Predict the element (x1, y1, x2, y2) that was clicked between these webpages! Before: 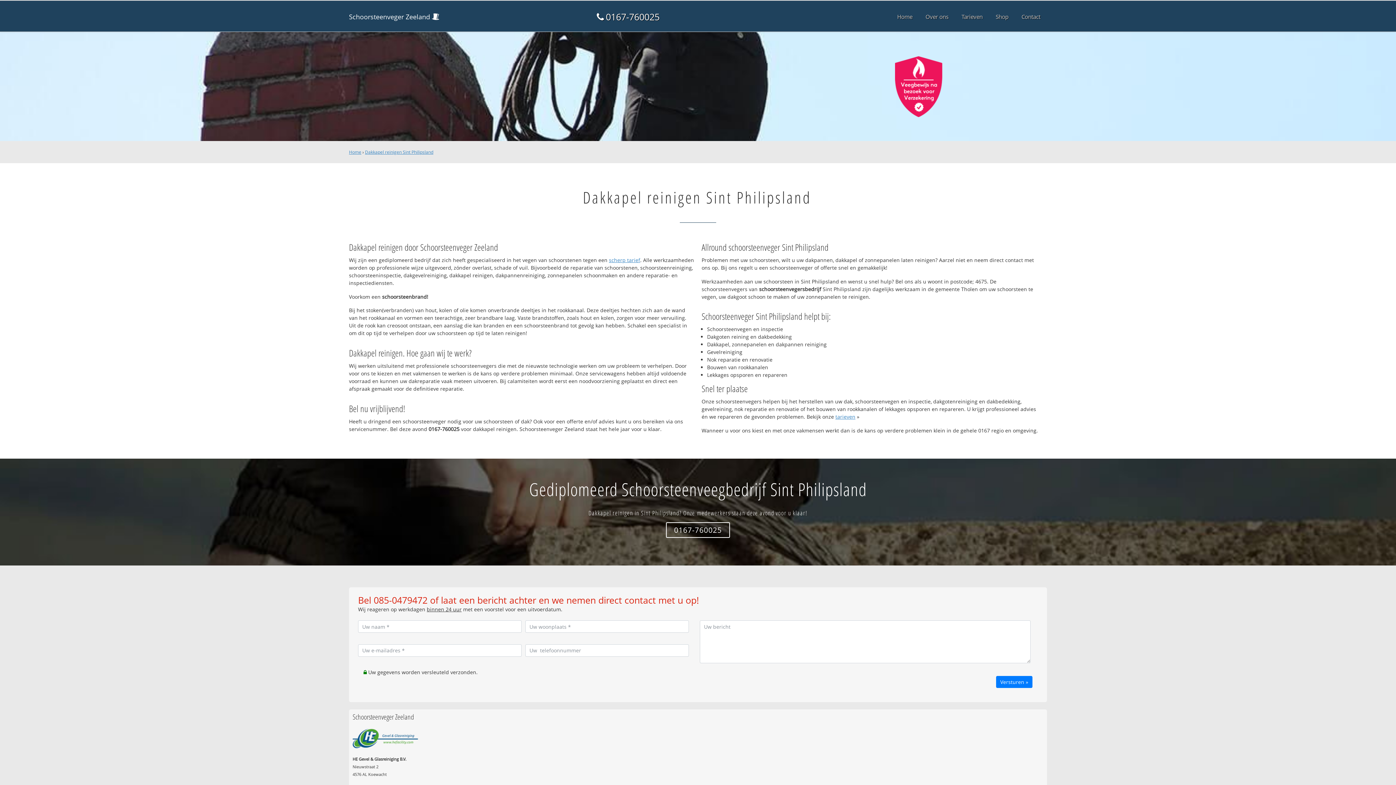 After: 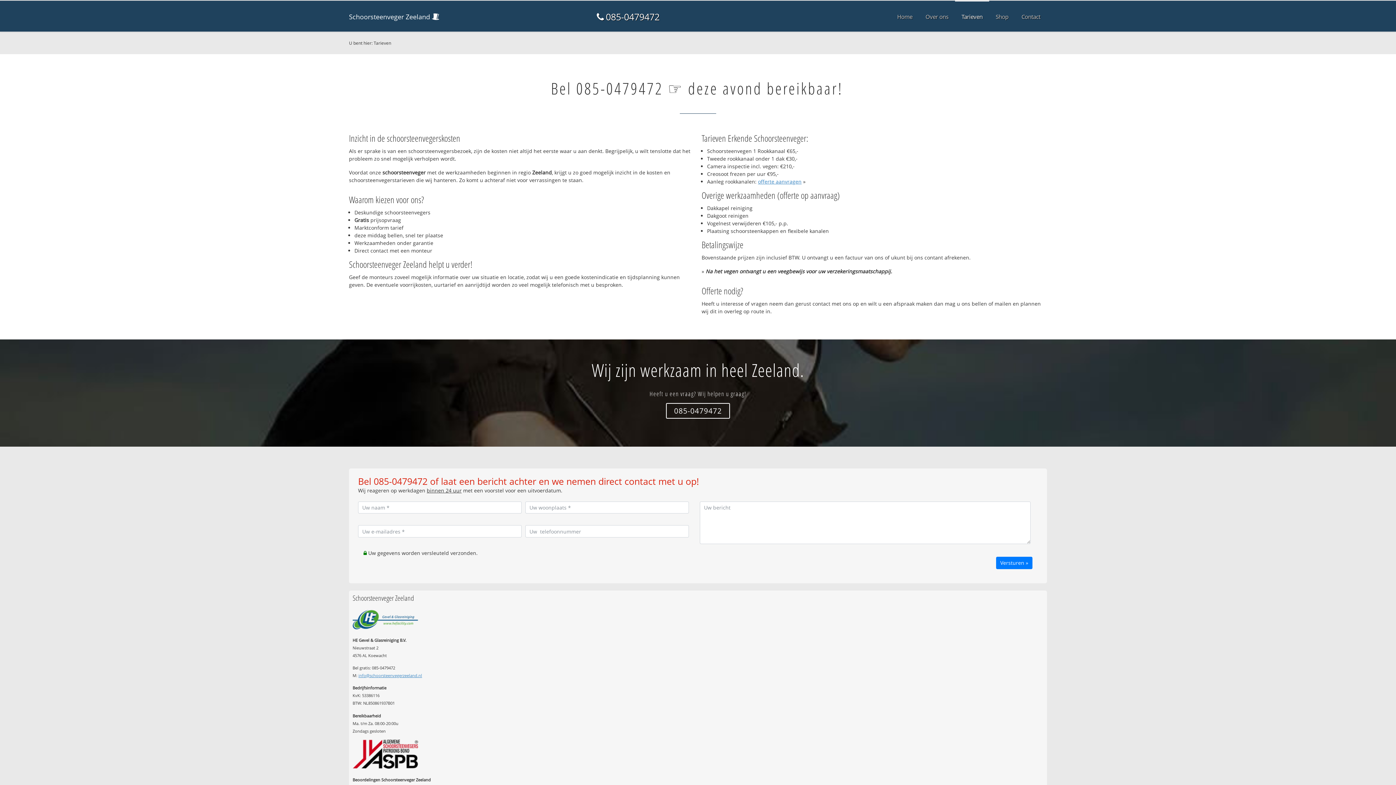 Action: label: Tarieven bbox: (955, 0, 989, 32)